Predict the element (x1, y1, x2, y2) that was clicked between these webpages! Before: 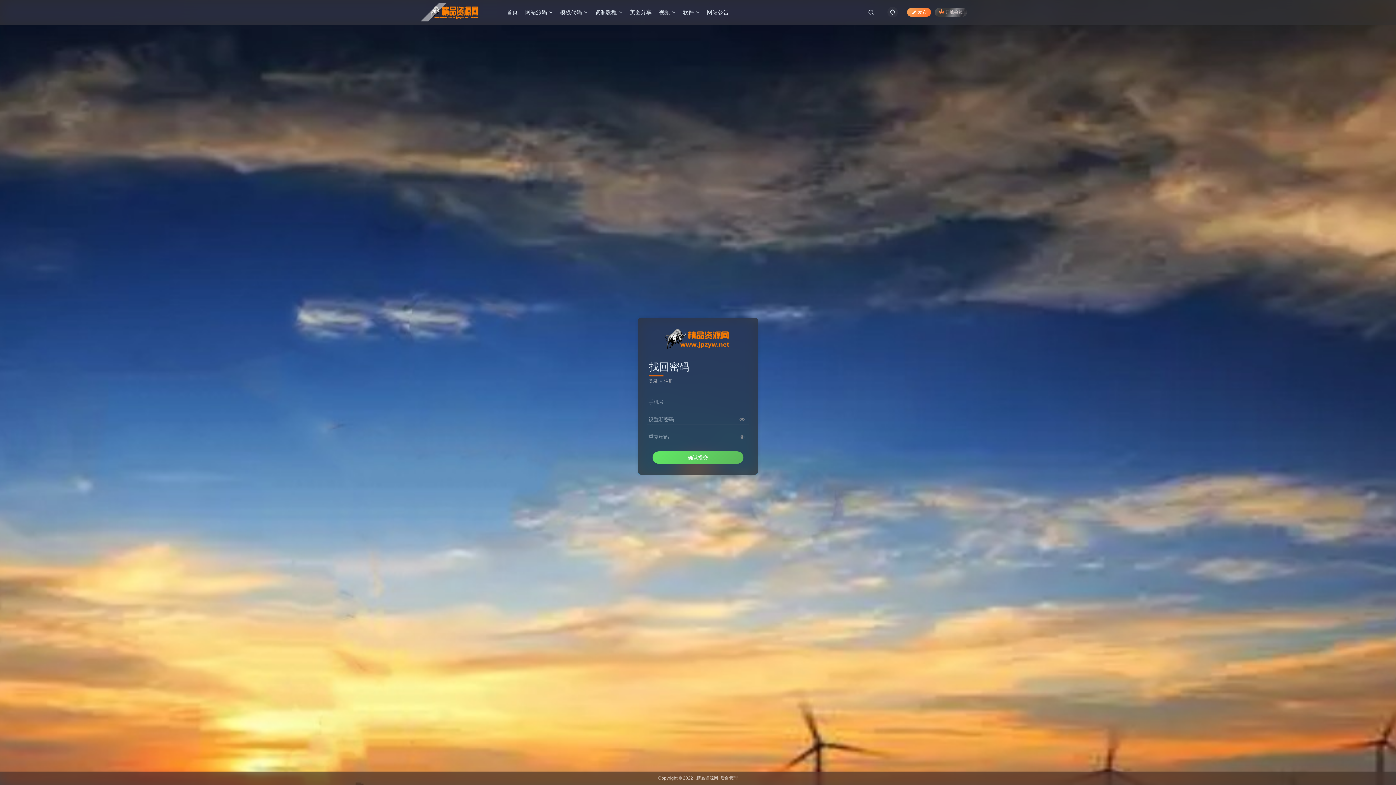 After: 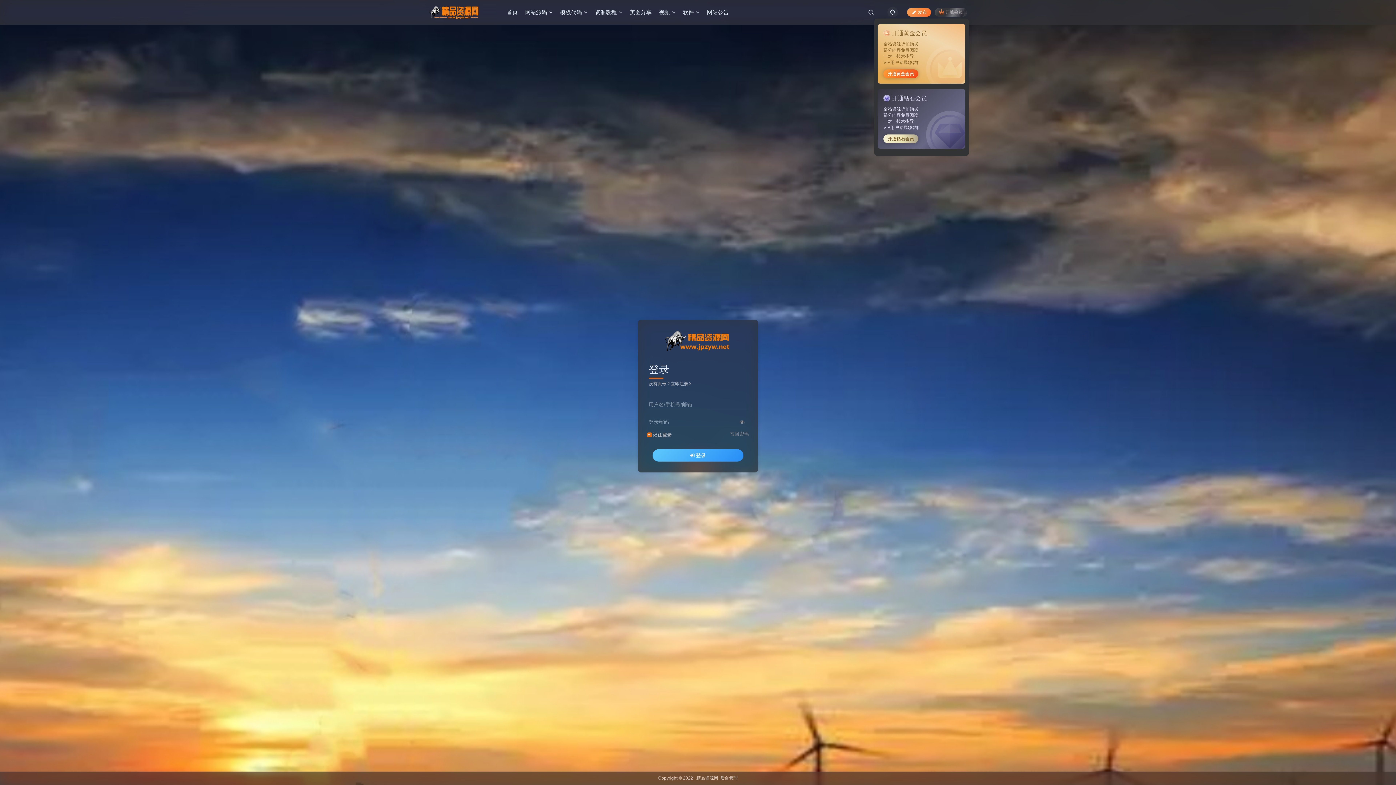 Action: label: 开通会员 bbox: (934, 7, 967, 16)